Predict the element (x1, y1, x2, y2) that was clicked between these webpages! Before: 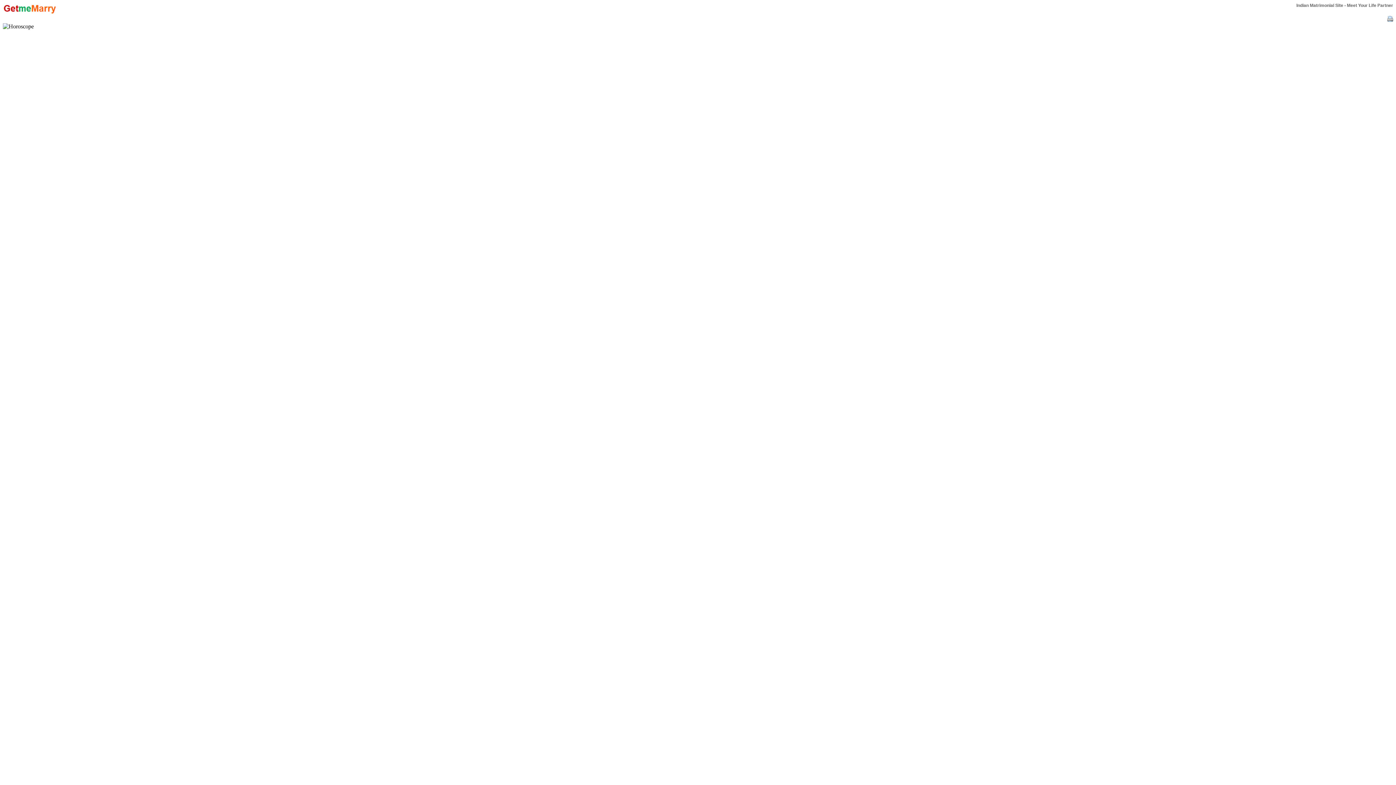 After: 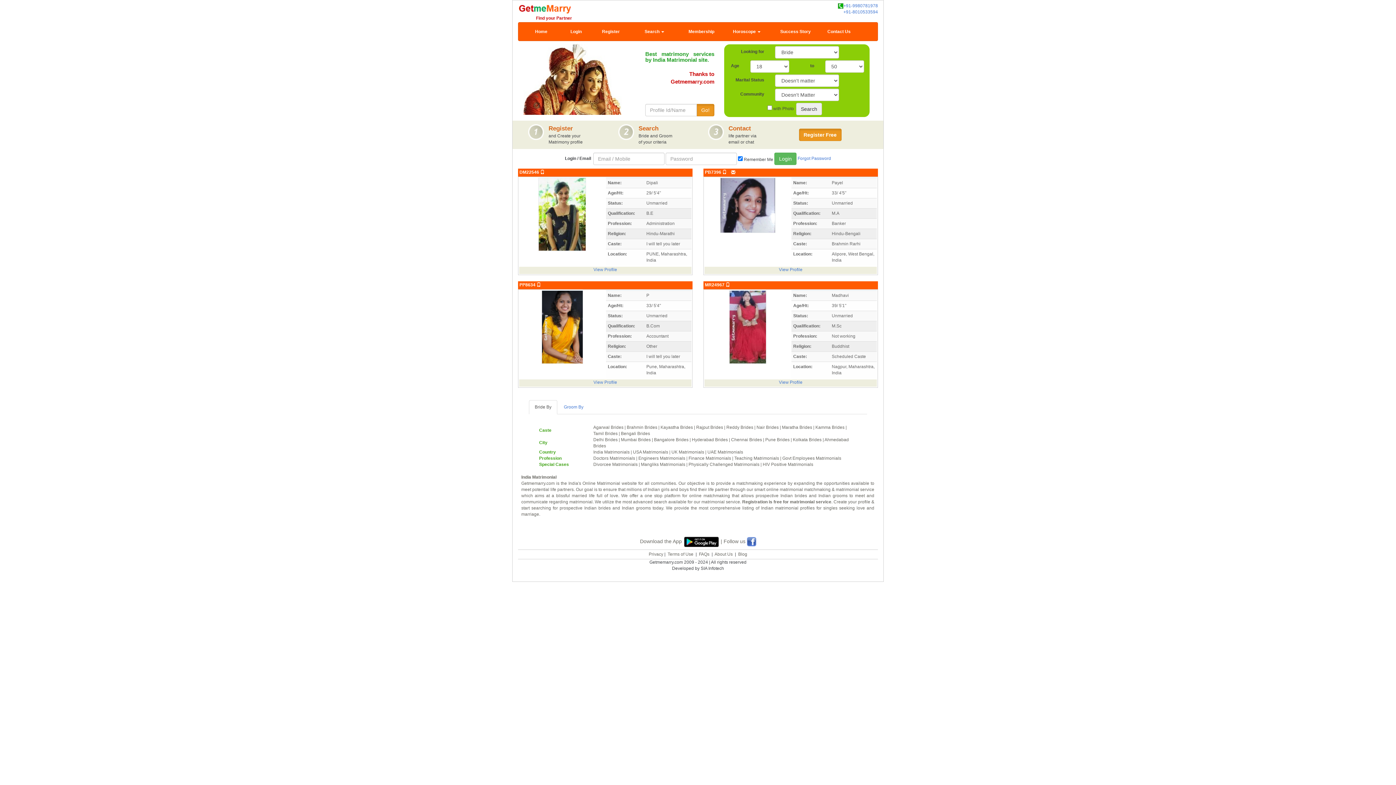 Action: bbox: (2, 9, 57, 15)